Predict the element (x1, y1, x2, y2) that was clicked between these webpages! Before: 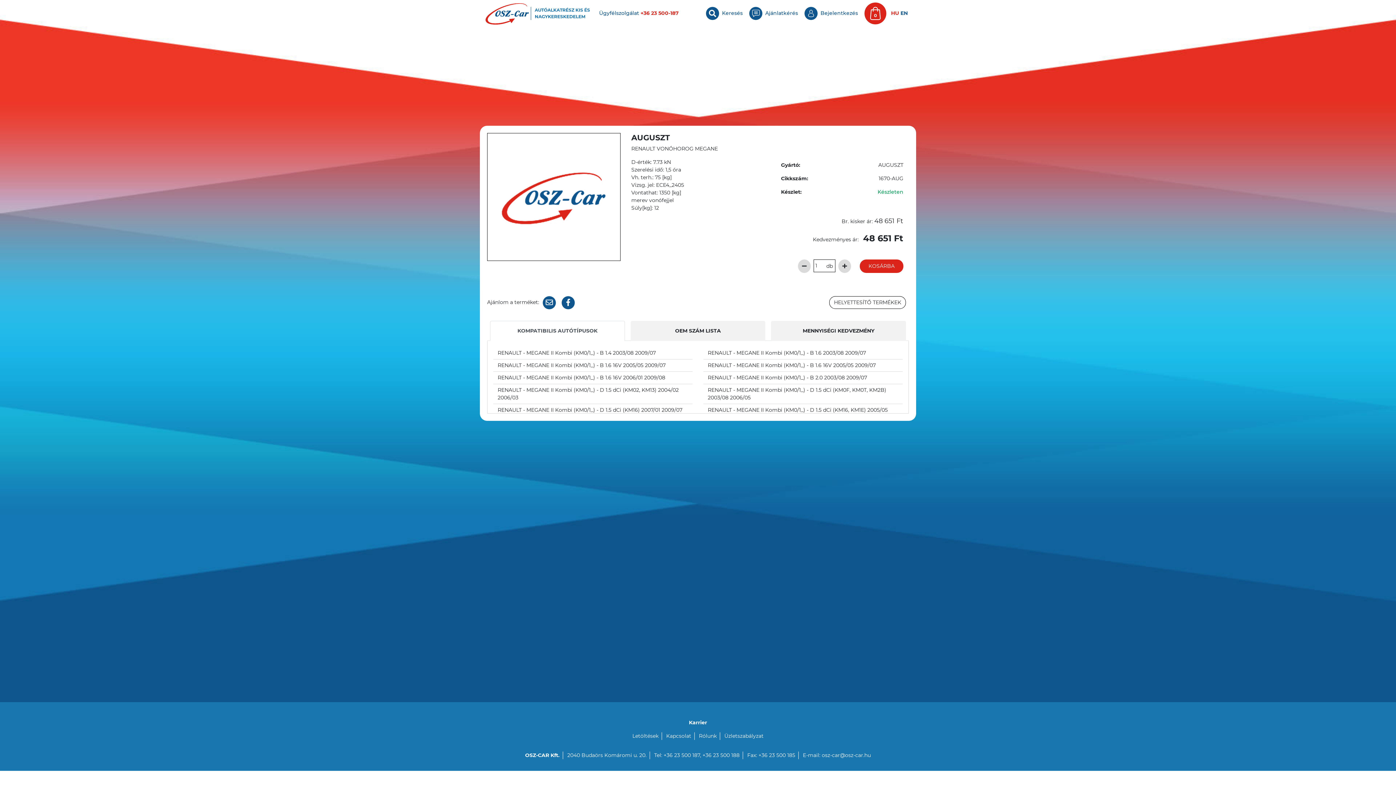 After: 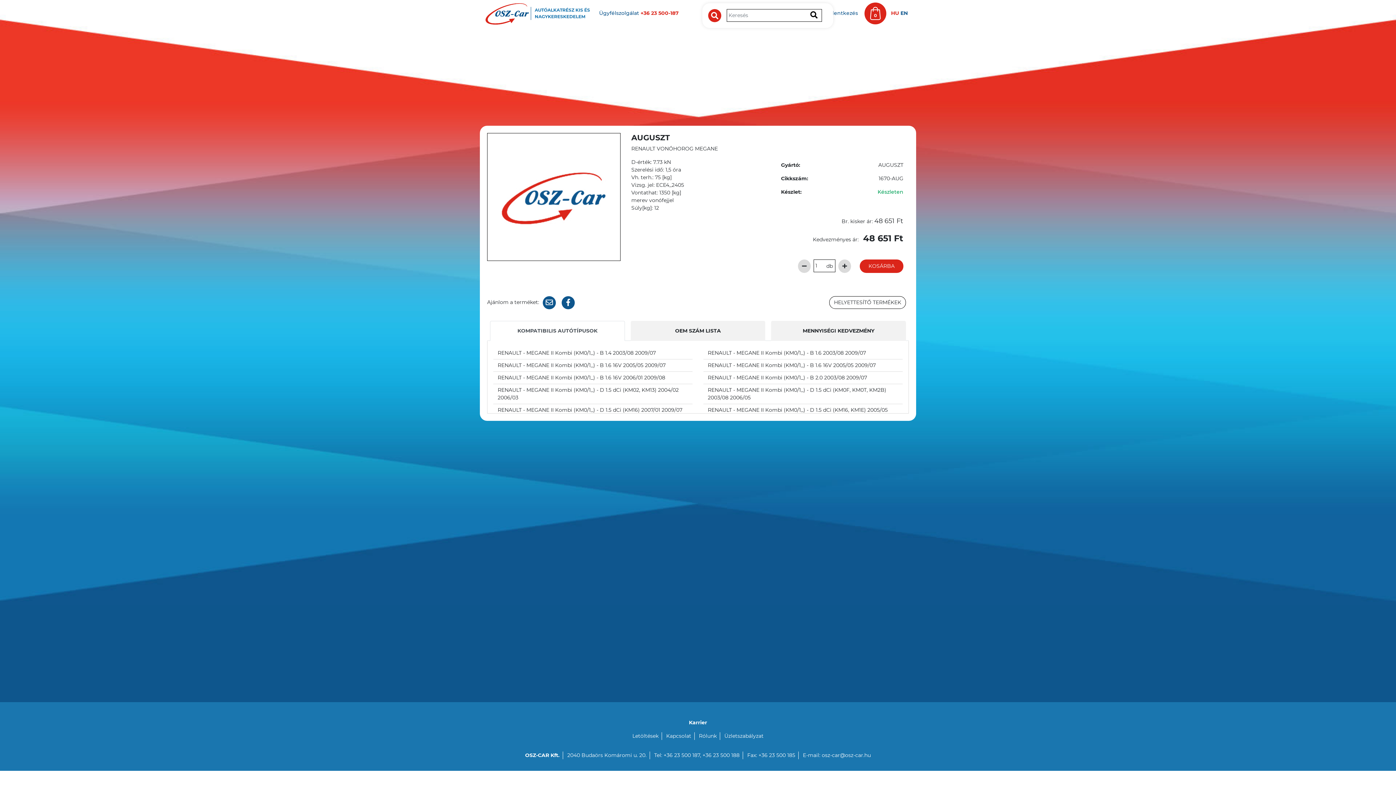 Action: bbox: (706, 6, 745, 19) label: Keresés